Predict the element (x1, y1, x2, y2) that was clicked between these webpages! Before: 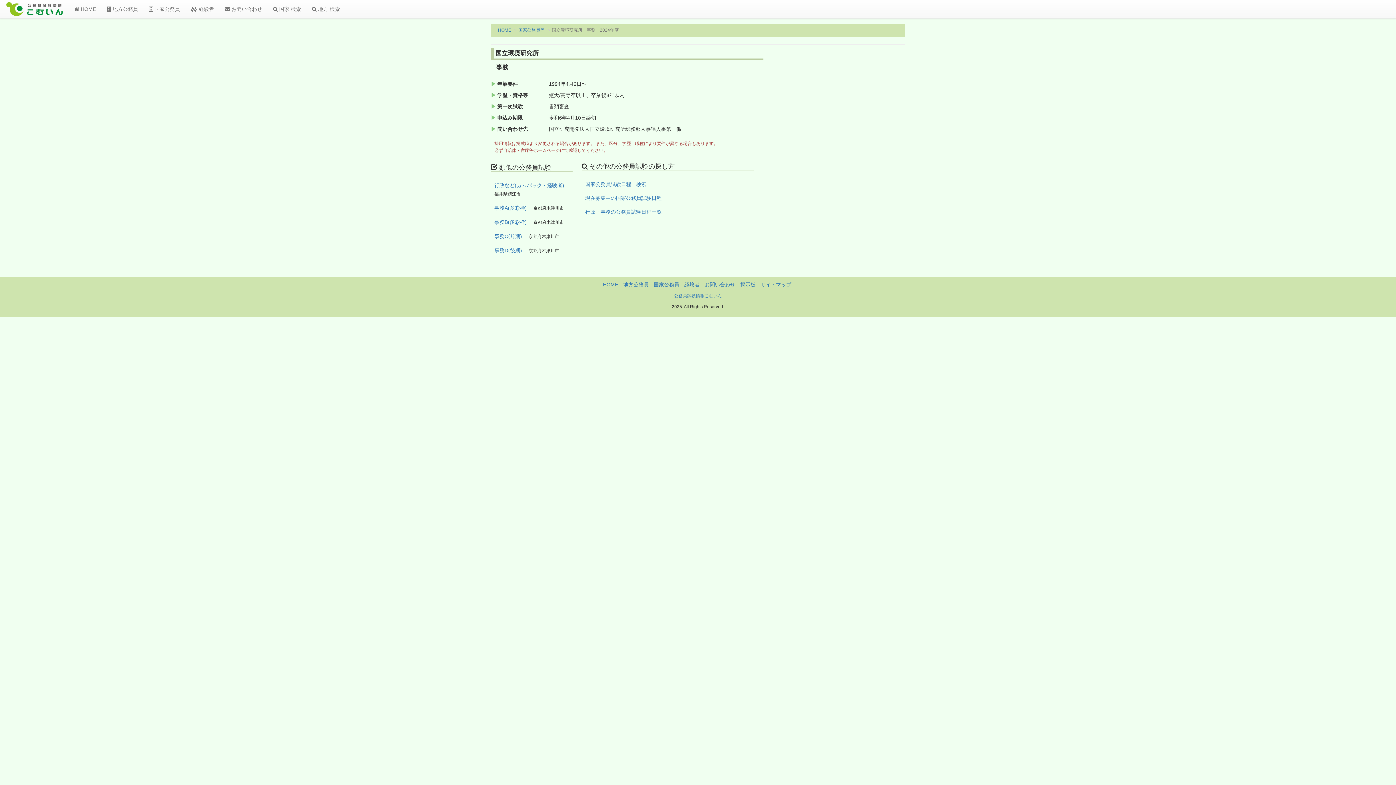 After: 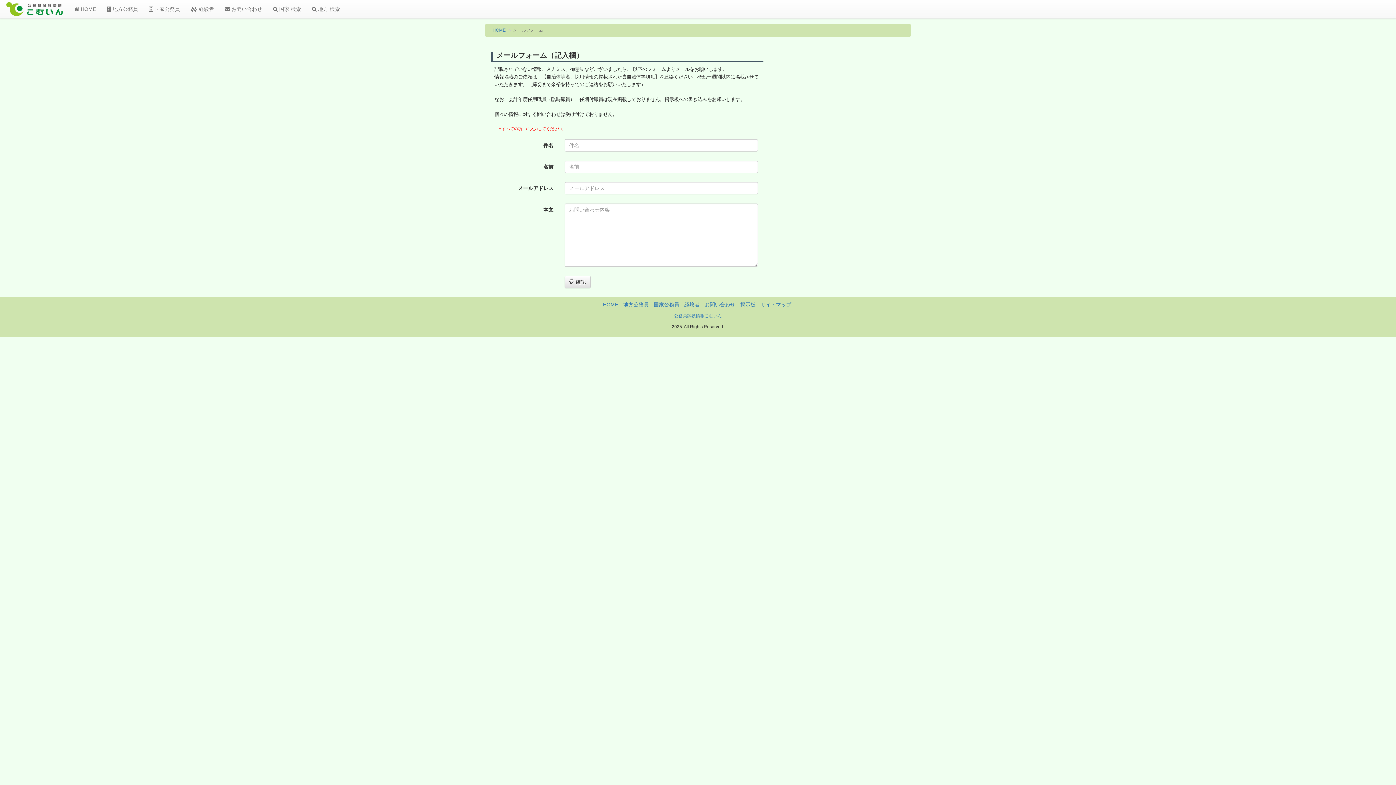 Action: bbox: (704, 281, 735, 287) label: お問い合わせ